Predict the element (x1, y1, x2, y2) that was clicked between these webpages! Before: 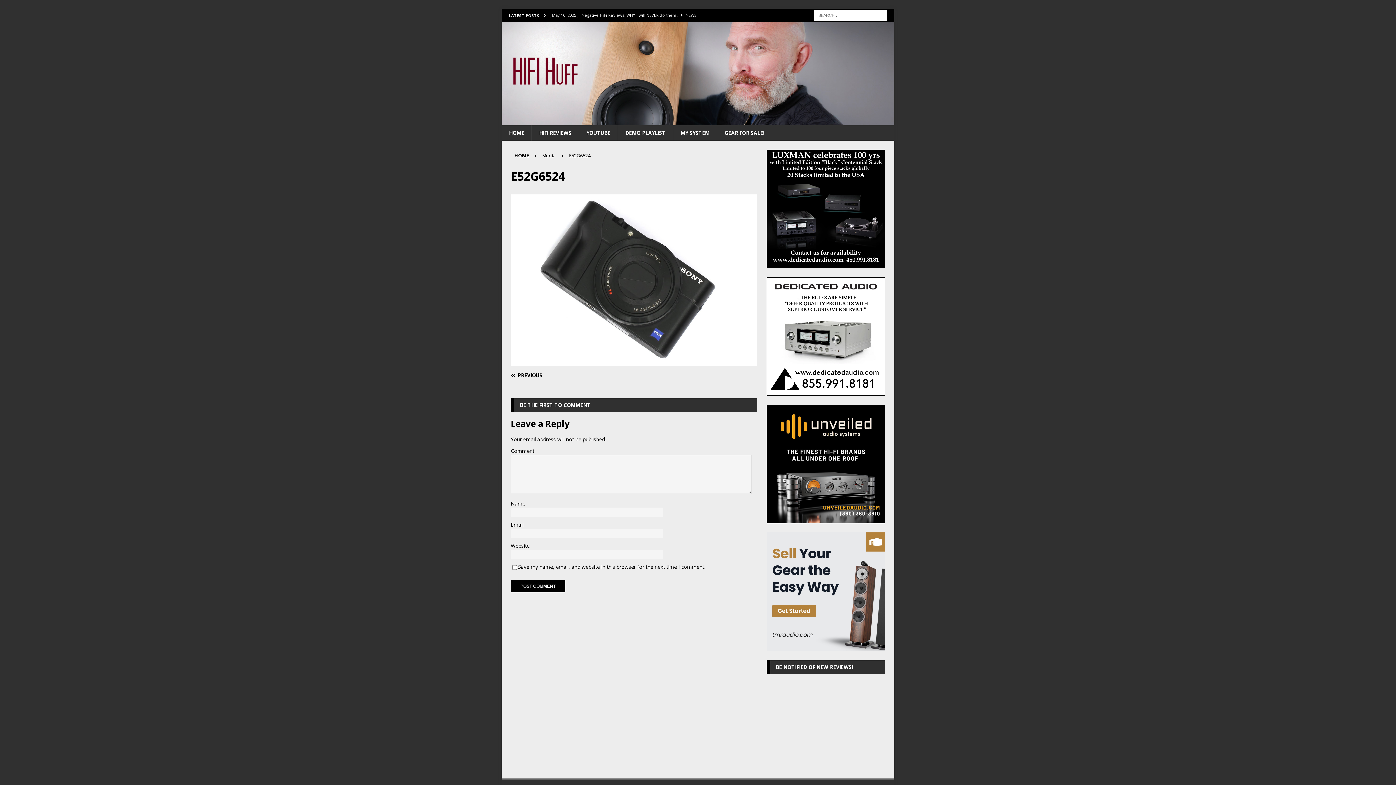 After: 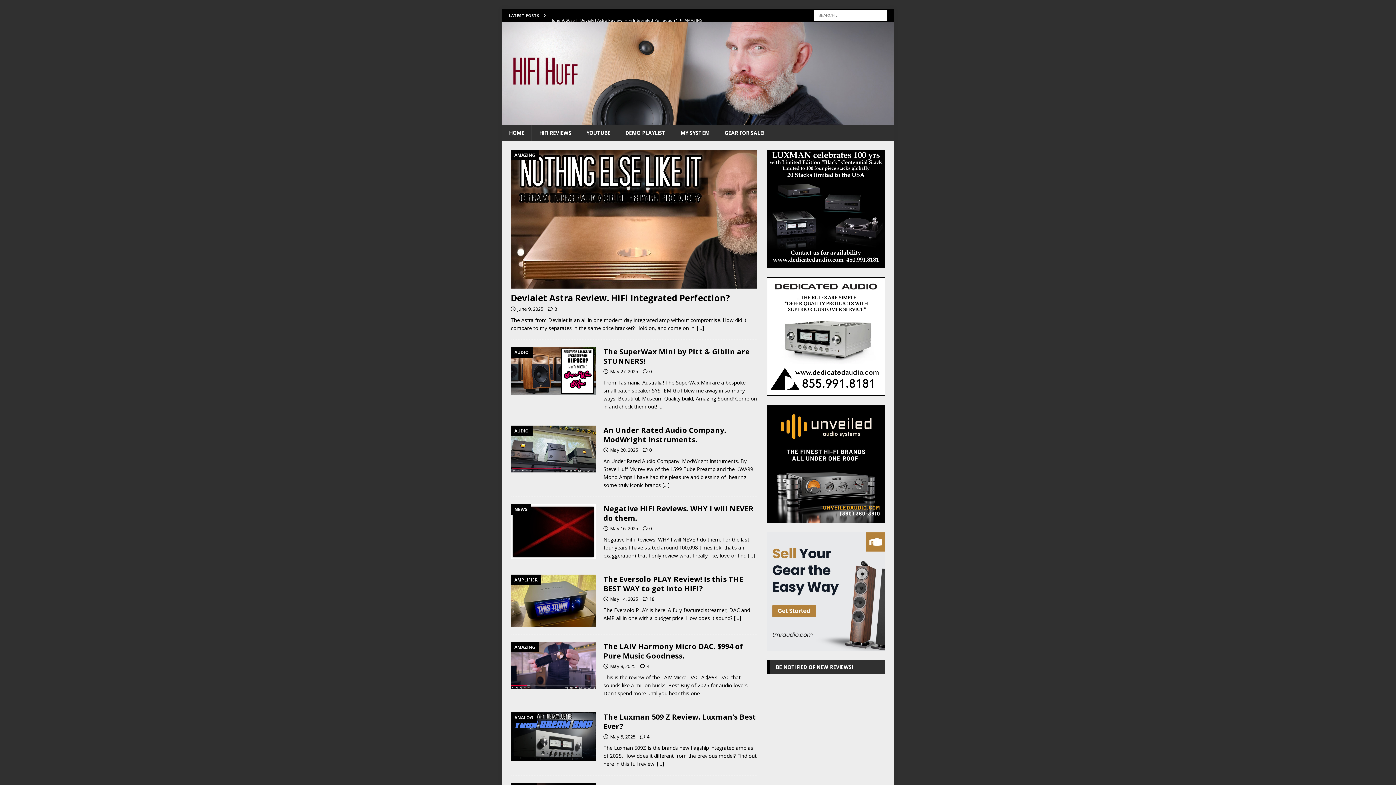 Action: bbox: (501, 117, 894, 124)